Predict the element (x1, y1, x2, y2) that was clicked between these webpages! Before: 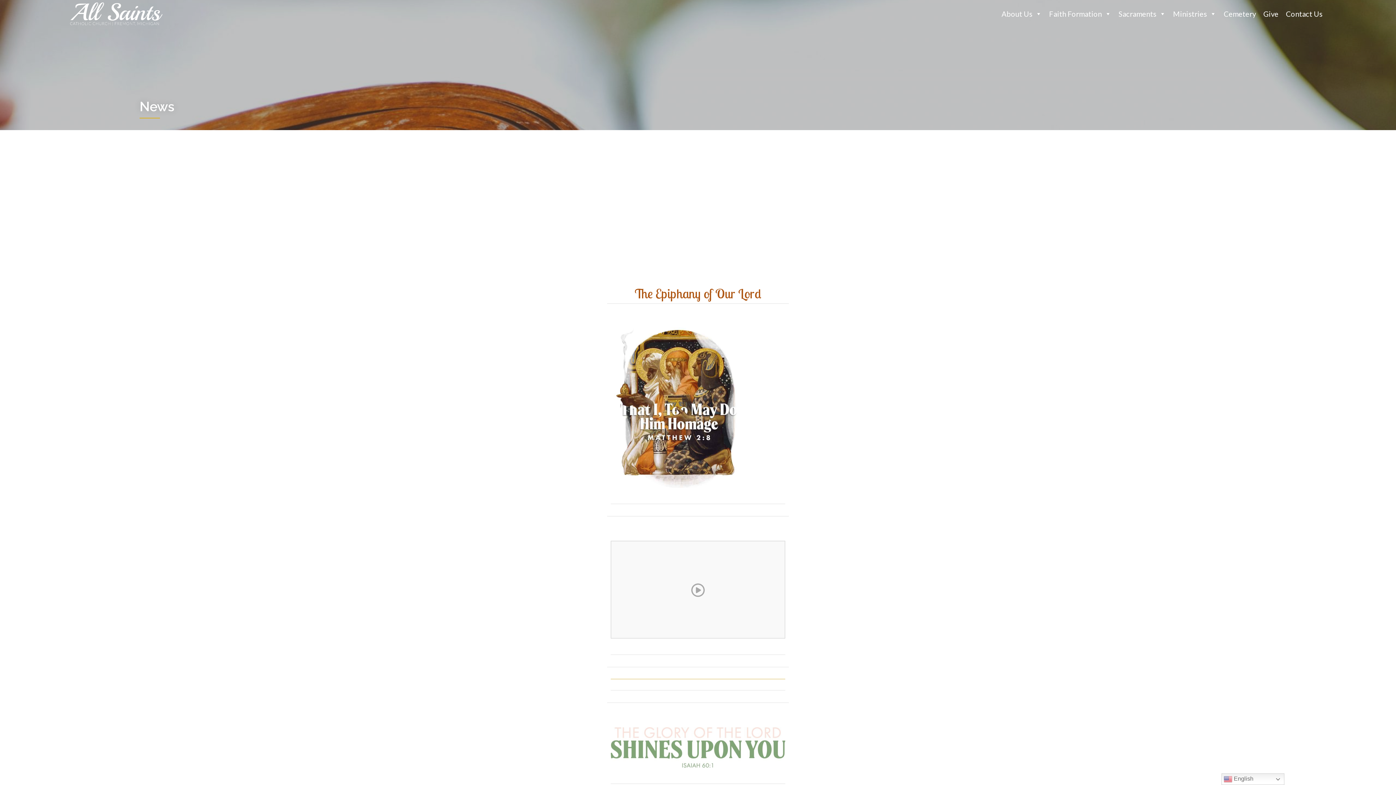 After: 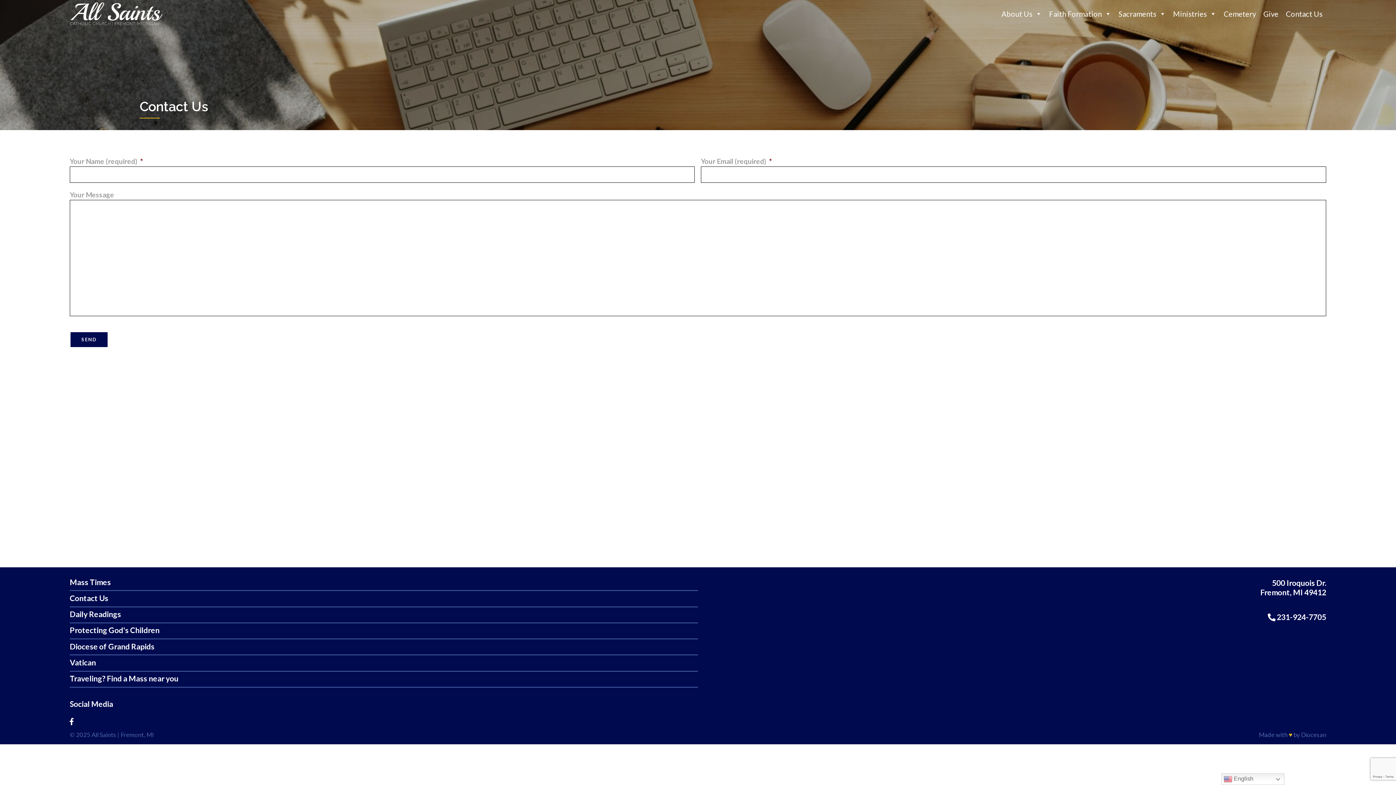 Action: bbox: (1282, 6, 1326, 20) label: Contact Us